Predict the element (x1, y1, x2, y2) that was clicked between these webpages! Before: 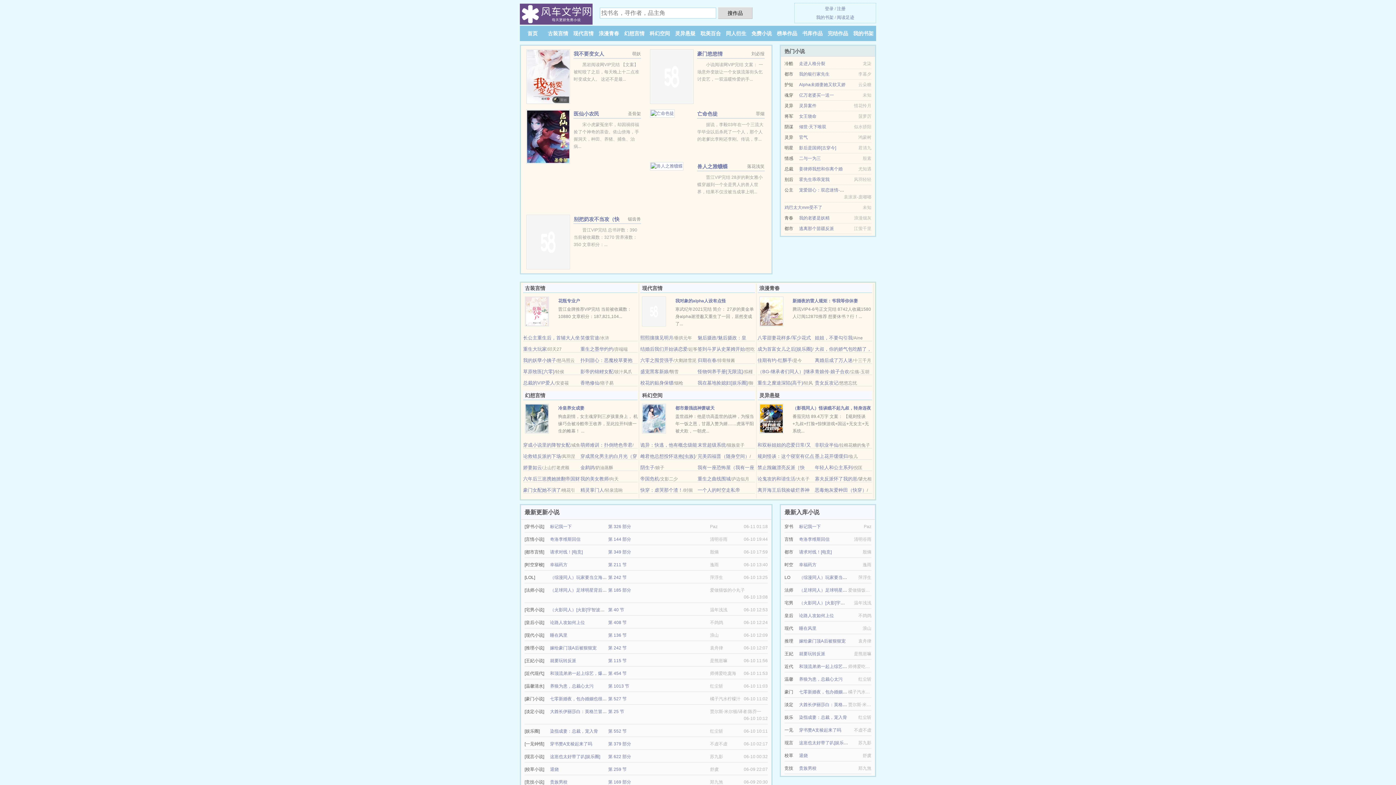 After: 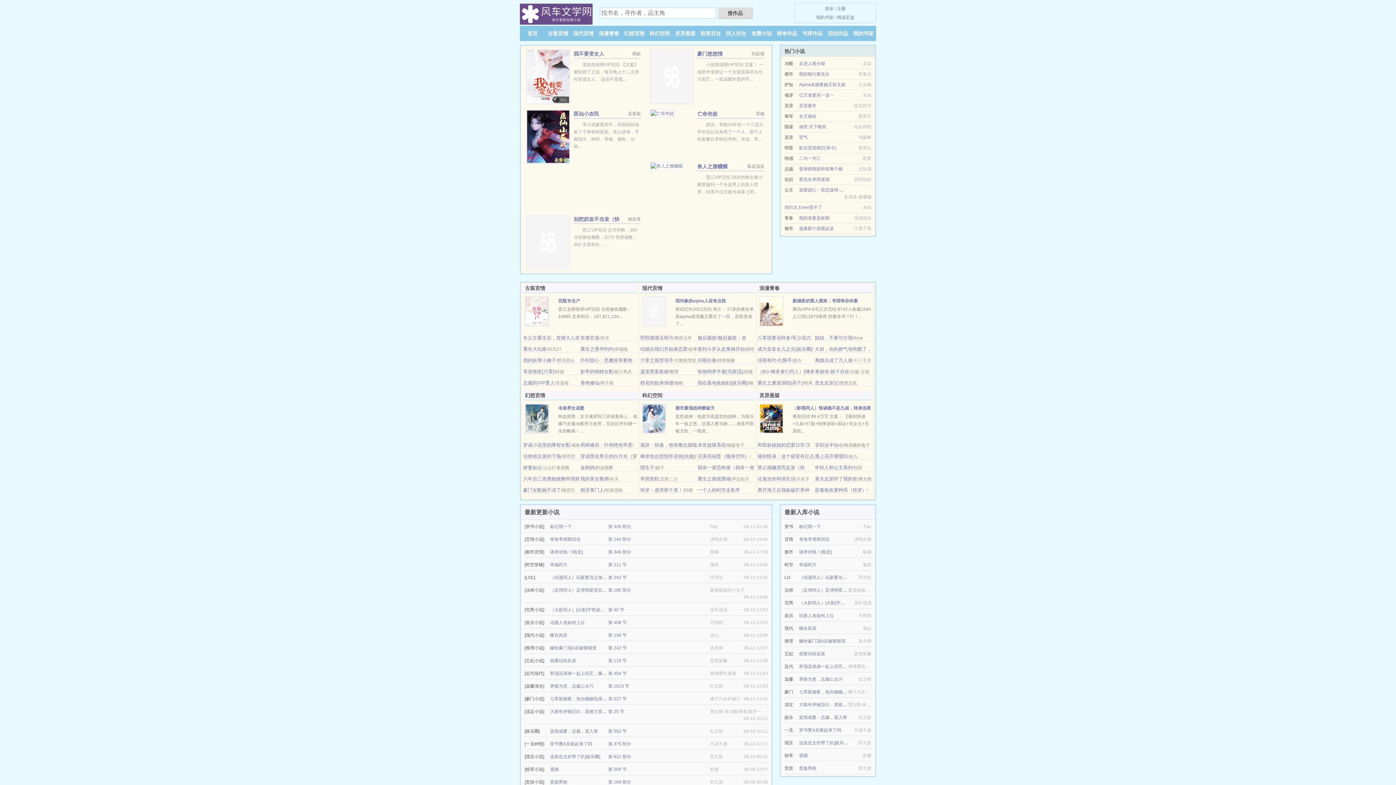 Action: bbox: (550, 524, 572, 529) label: 标记我一下